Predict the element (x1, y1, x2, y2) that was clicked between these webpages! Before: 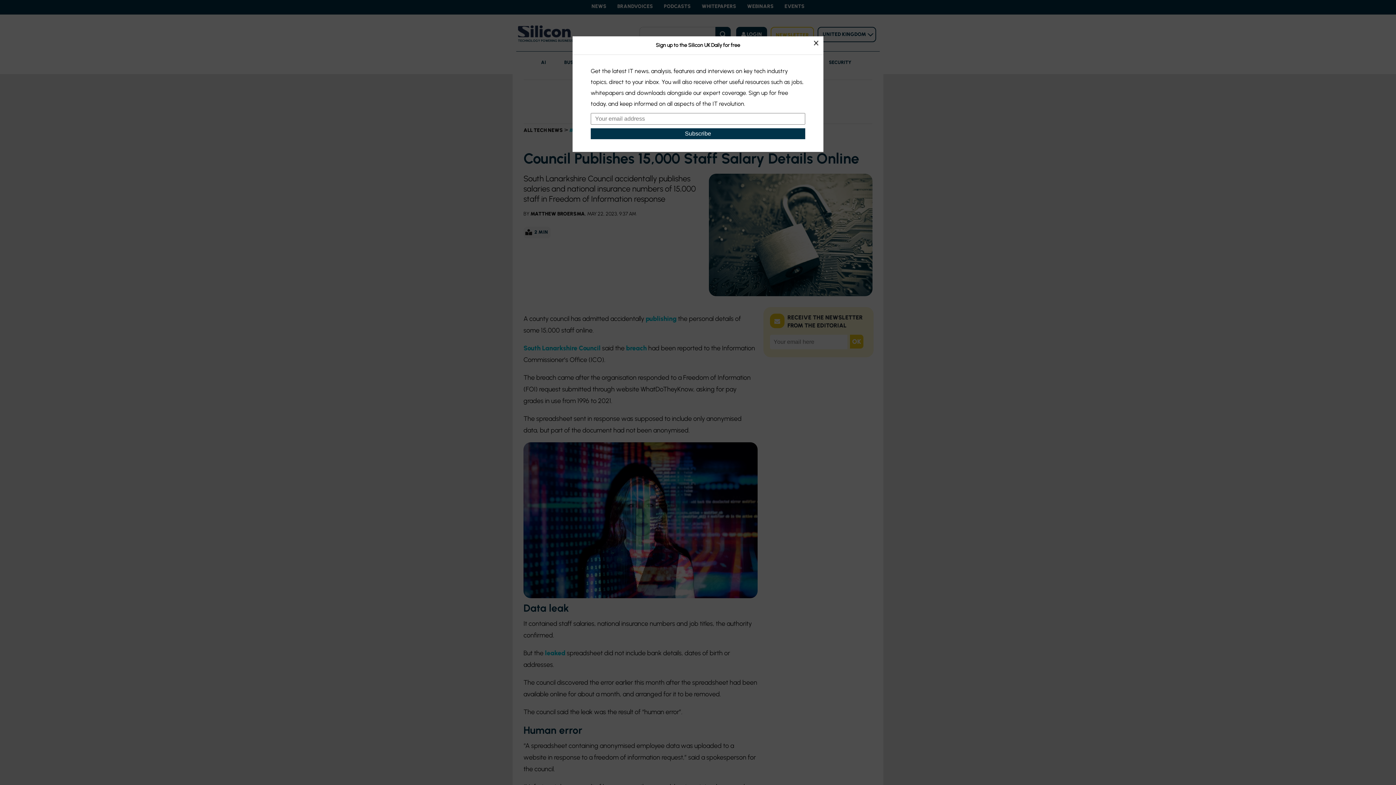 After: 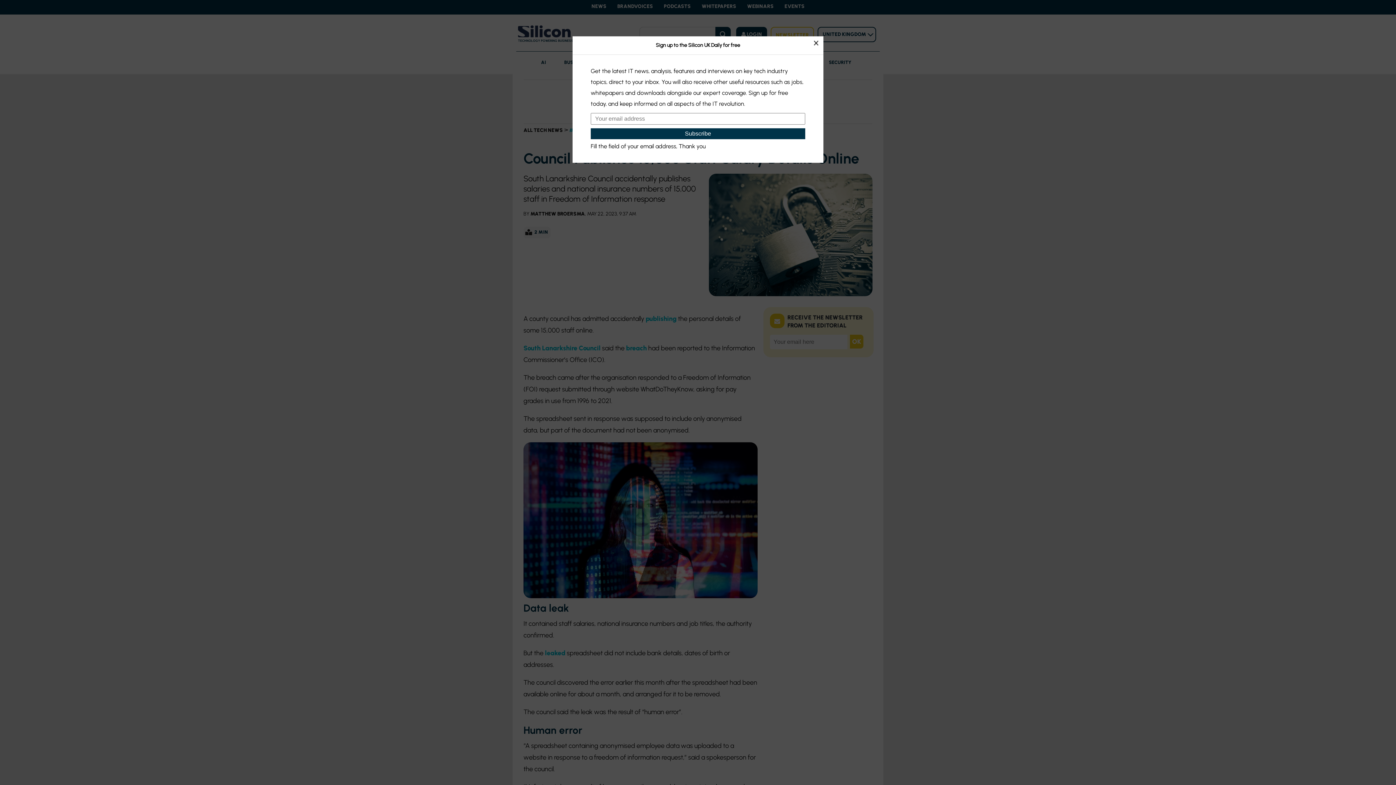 Action: bbox: (590, 128, 805, 139) label: Subscribe